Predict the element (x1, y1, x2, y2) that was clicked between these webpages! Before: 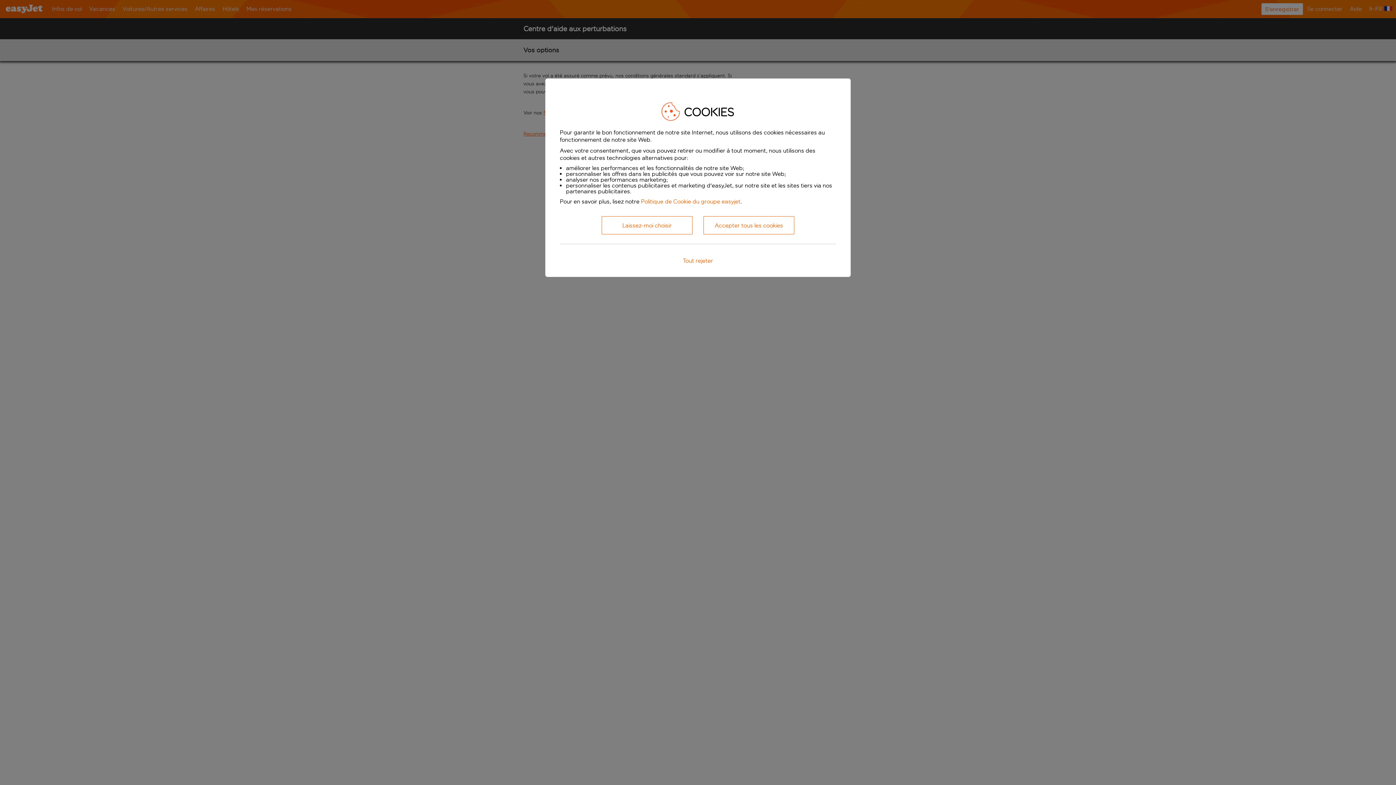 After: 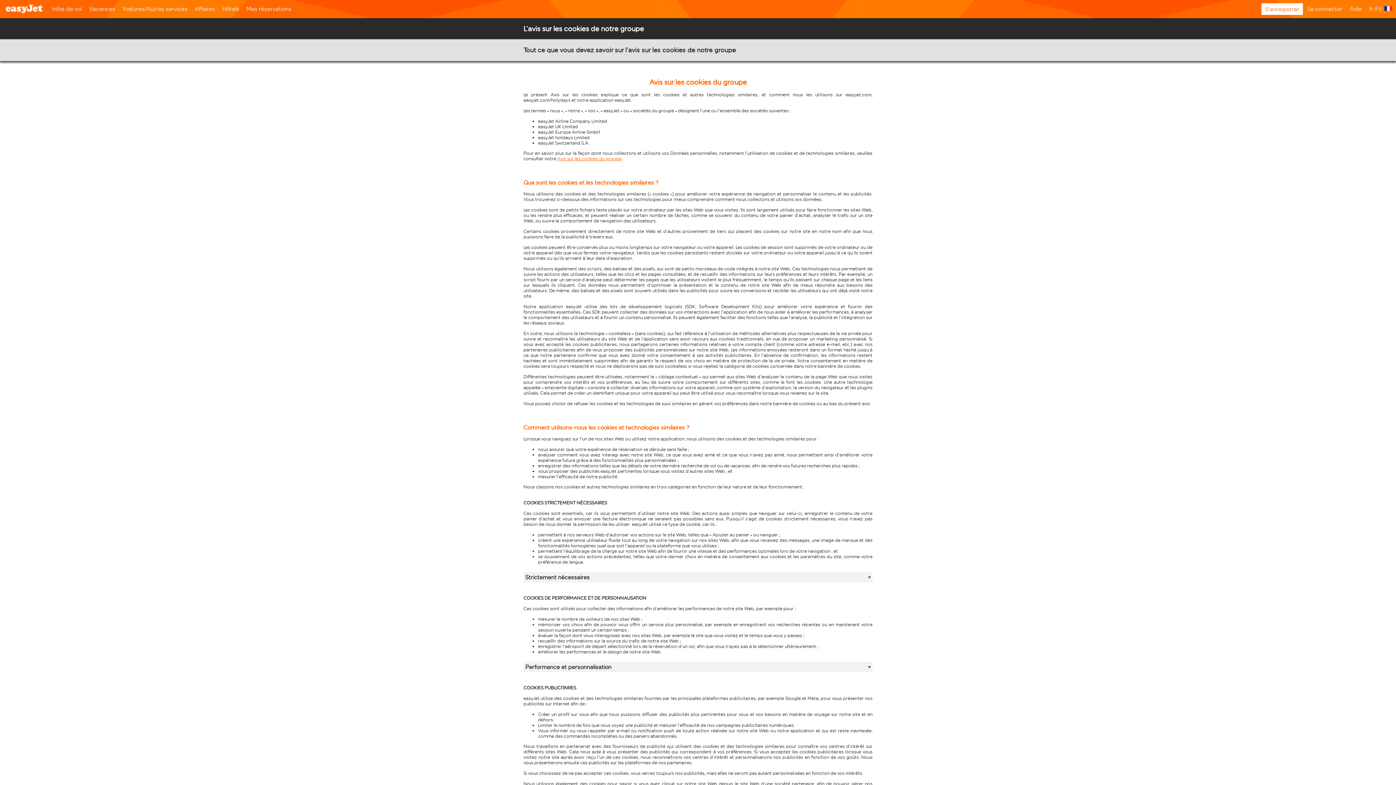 Action: bbox: (641, 198, 740, 205) label: Politique de Cookie du groupe easyjet